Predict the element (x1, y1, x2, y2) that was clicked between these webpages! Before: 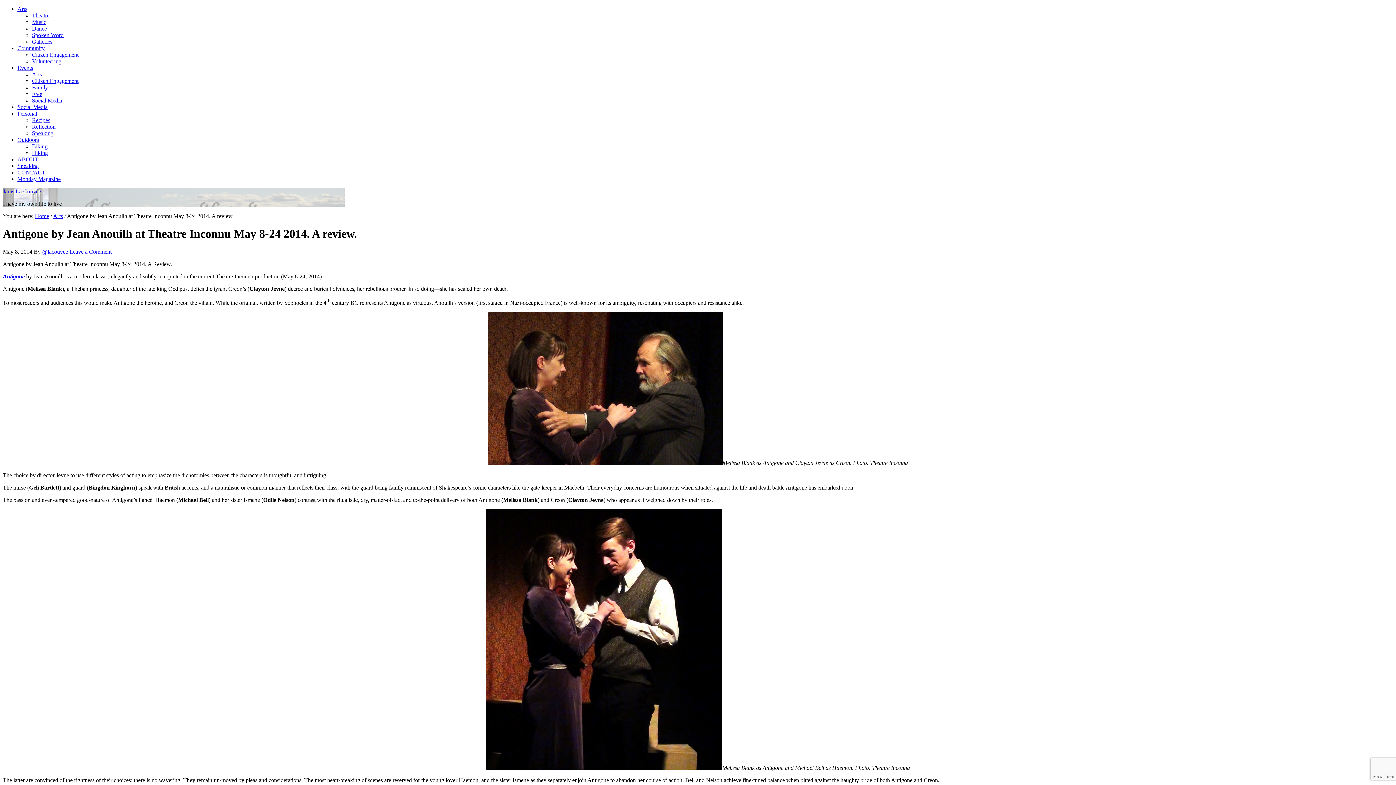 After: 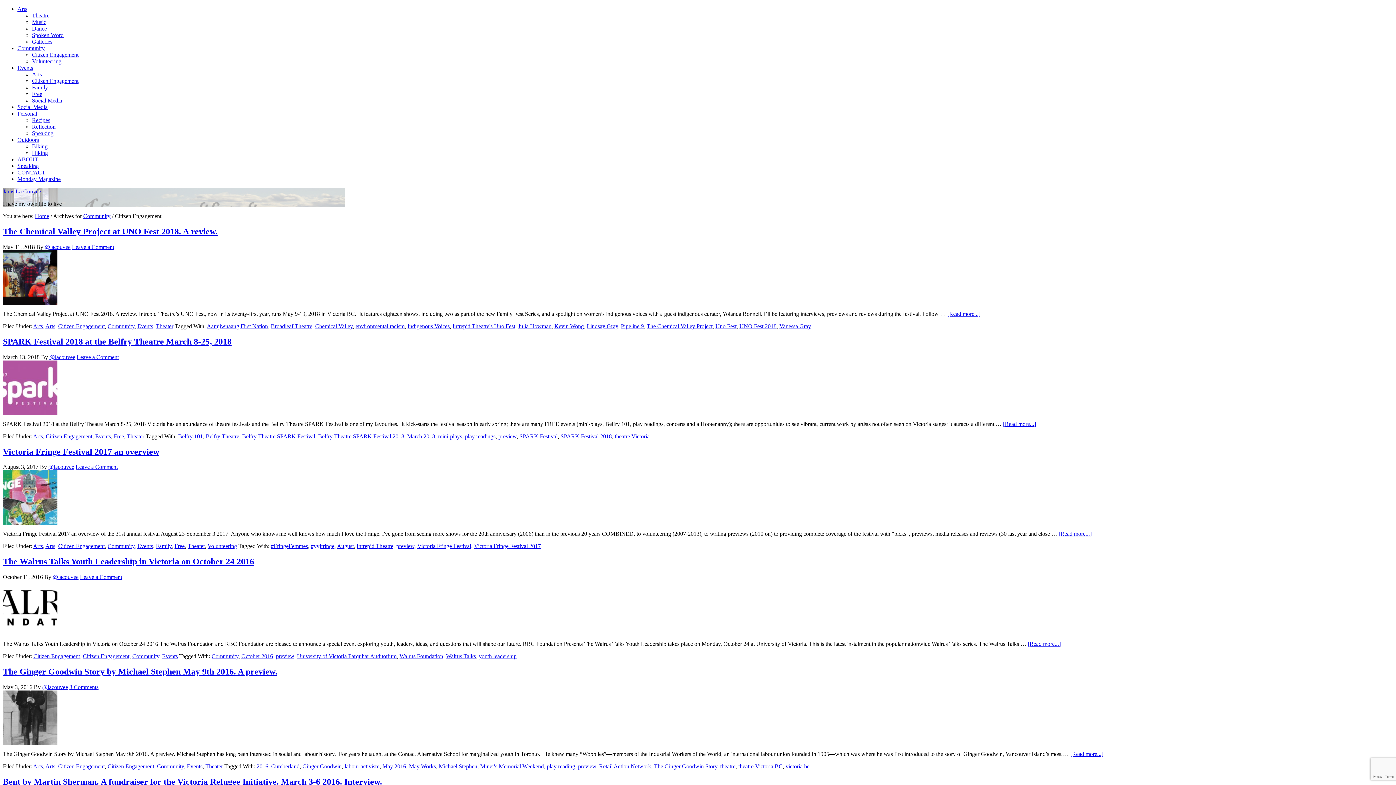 Action: label: Citizen Engagement bbox: (32, 51, 78, 57)